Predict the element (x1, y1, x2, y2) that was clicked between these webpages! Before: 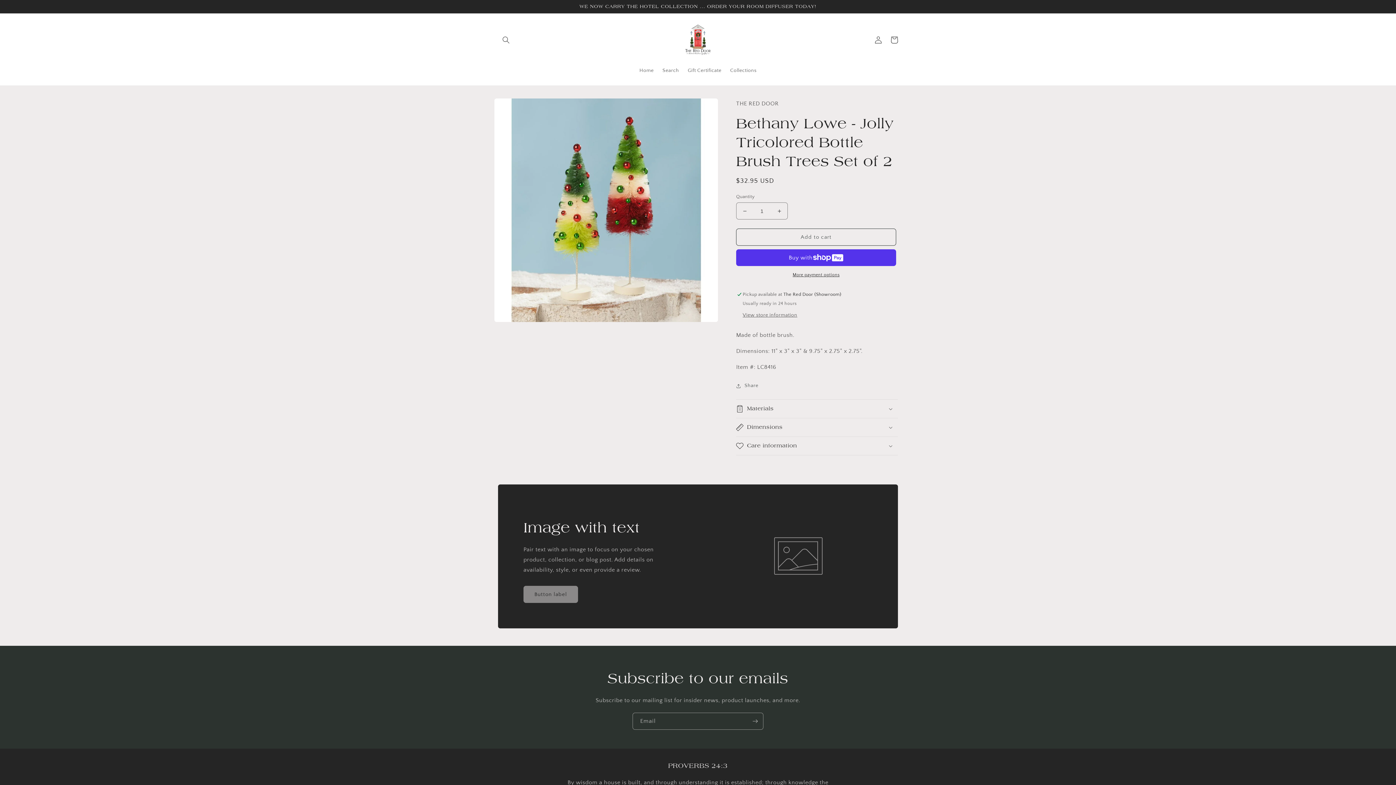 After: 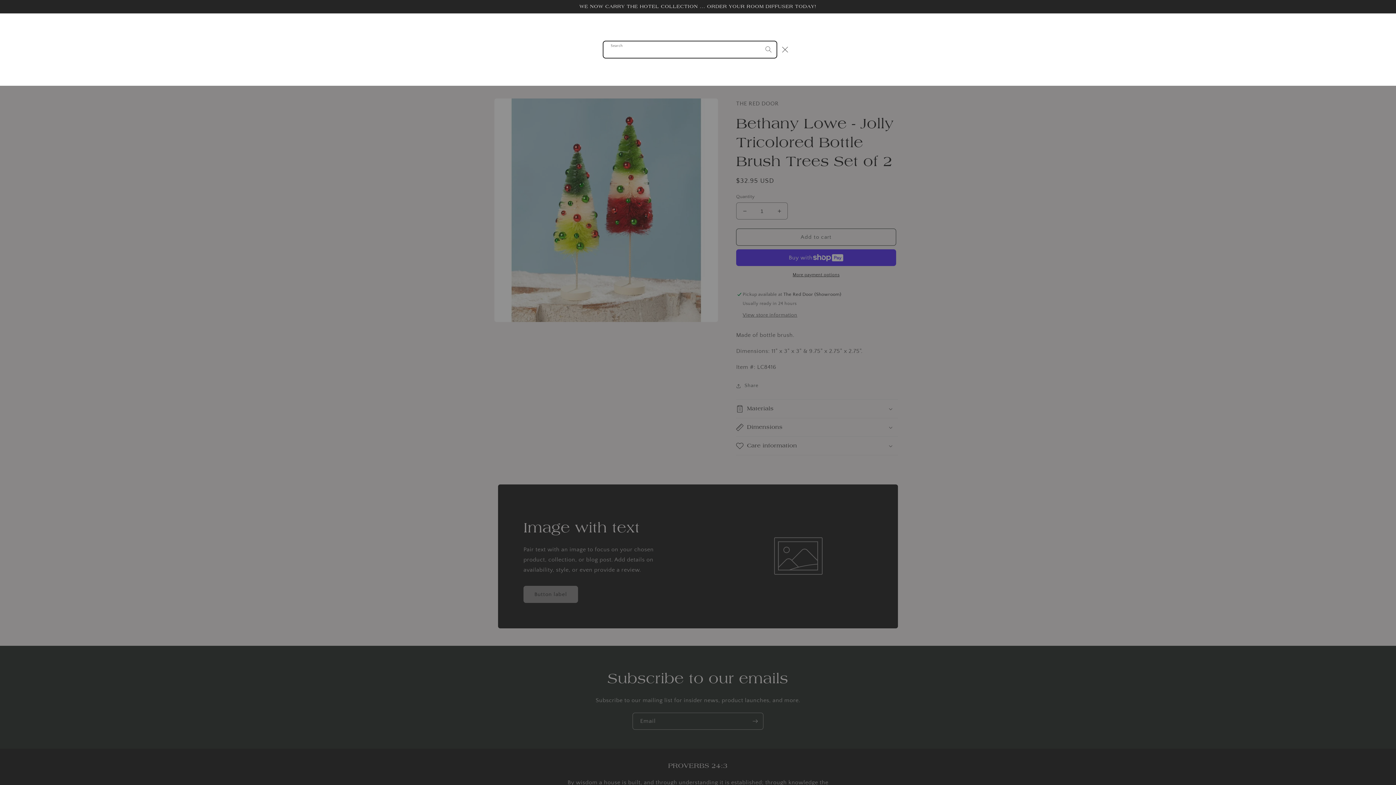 Action: bbox: (498, 31, 514, 47) label: Search